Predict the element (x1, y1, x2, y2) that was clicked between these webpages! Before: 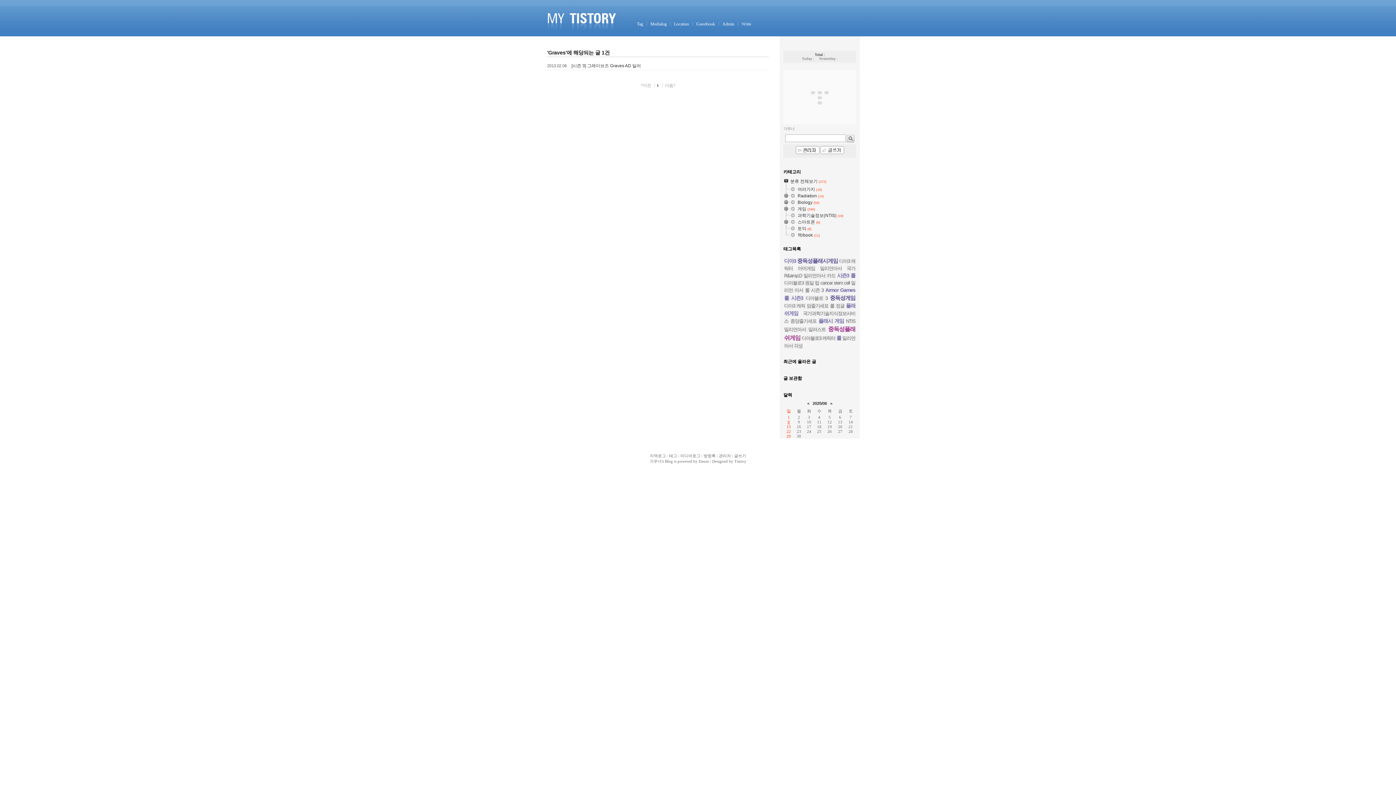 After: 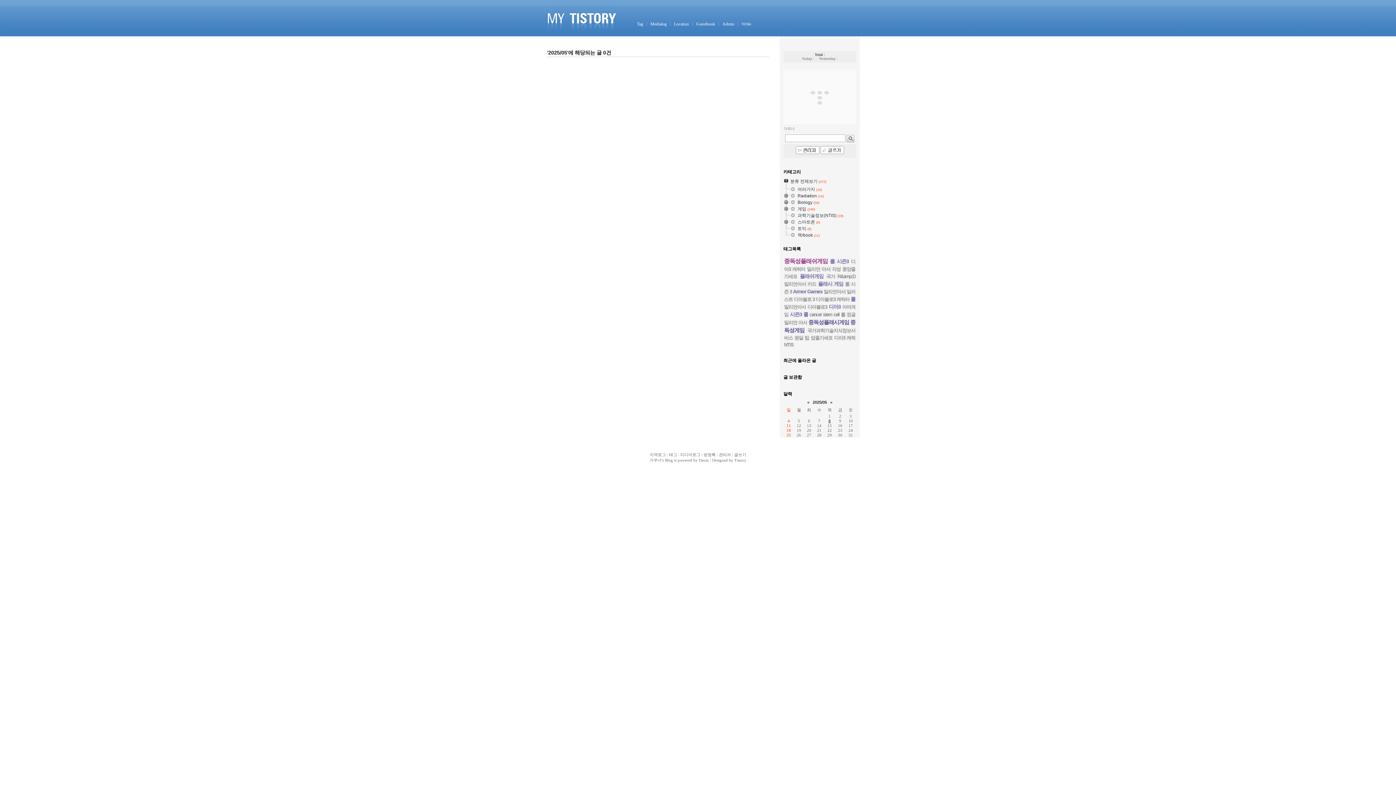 Action: bbox: (807, 401, 809, 405) label: «